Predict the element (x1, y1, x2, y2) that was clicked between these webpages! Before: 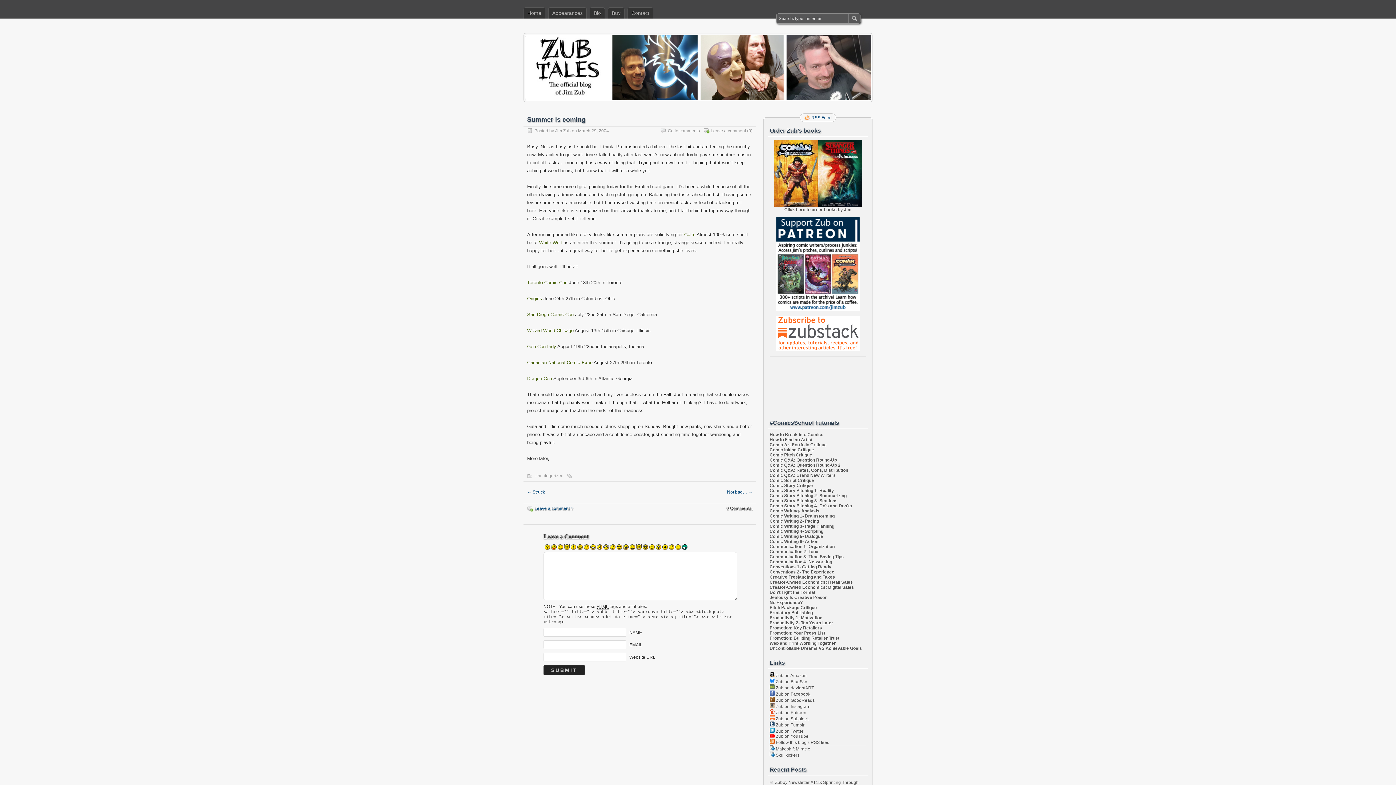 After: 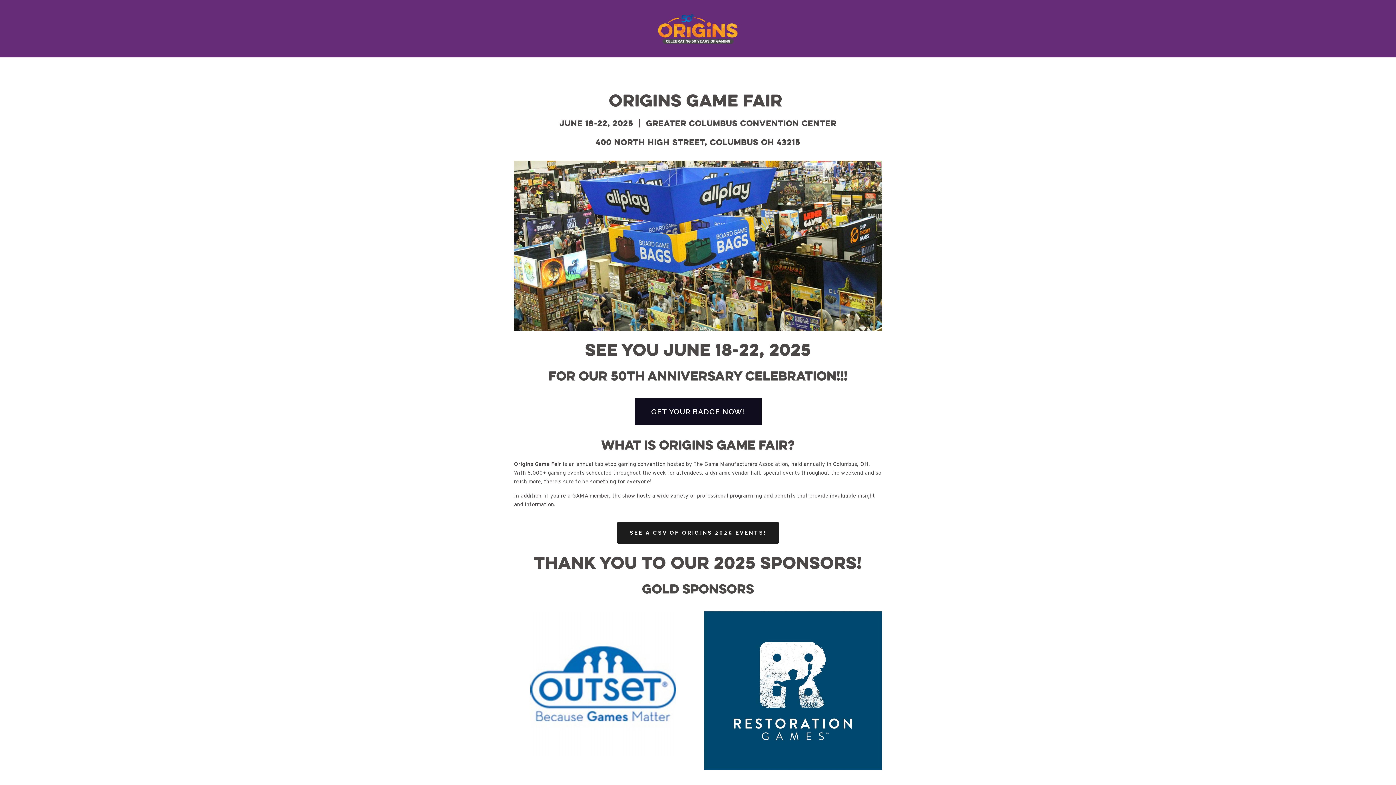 Action: bbox: (527, 296, 542, 301) label: Origins